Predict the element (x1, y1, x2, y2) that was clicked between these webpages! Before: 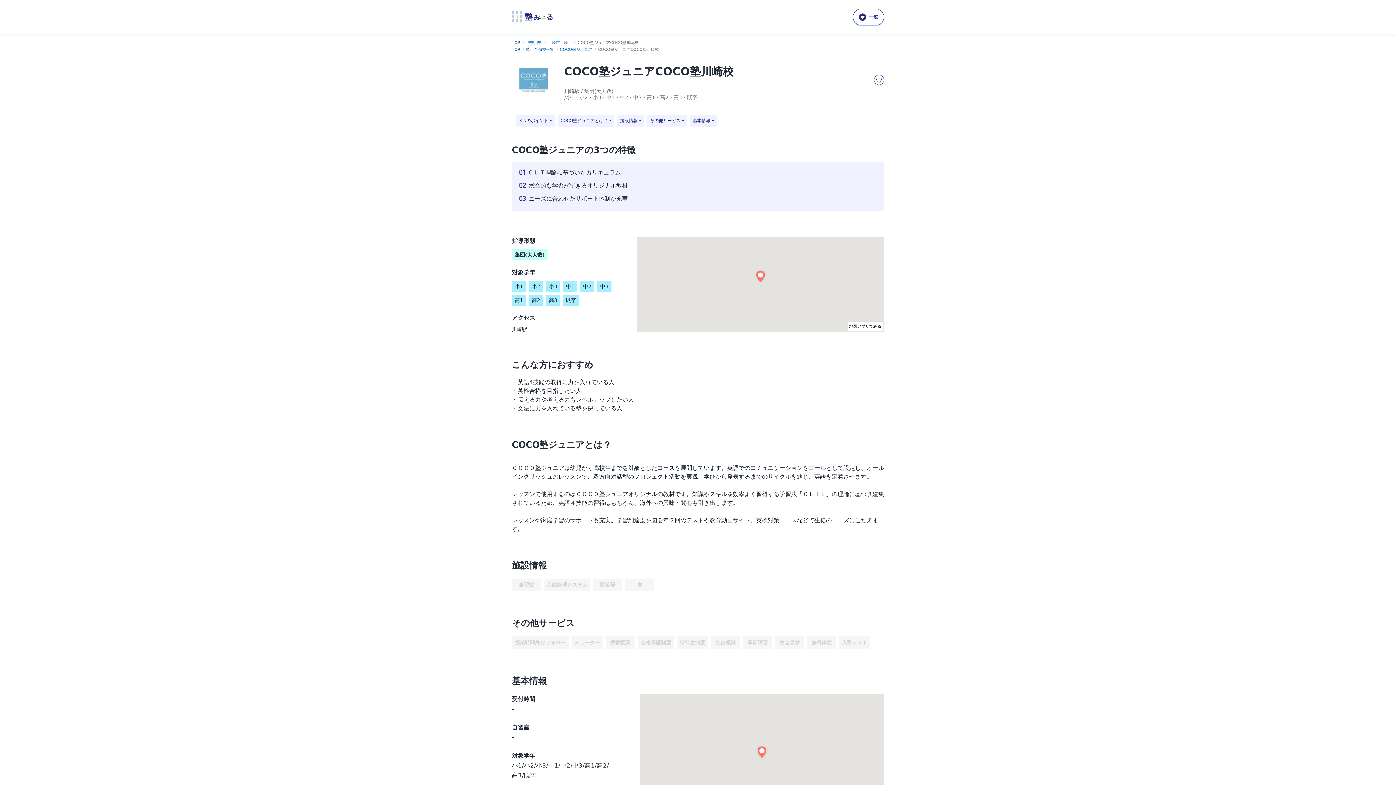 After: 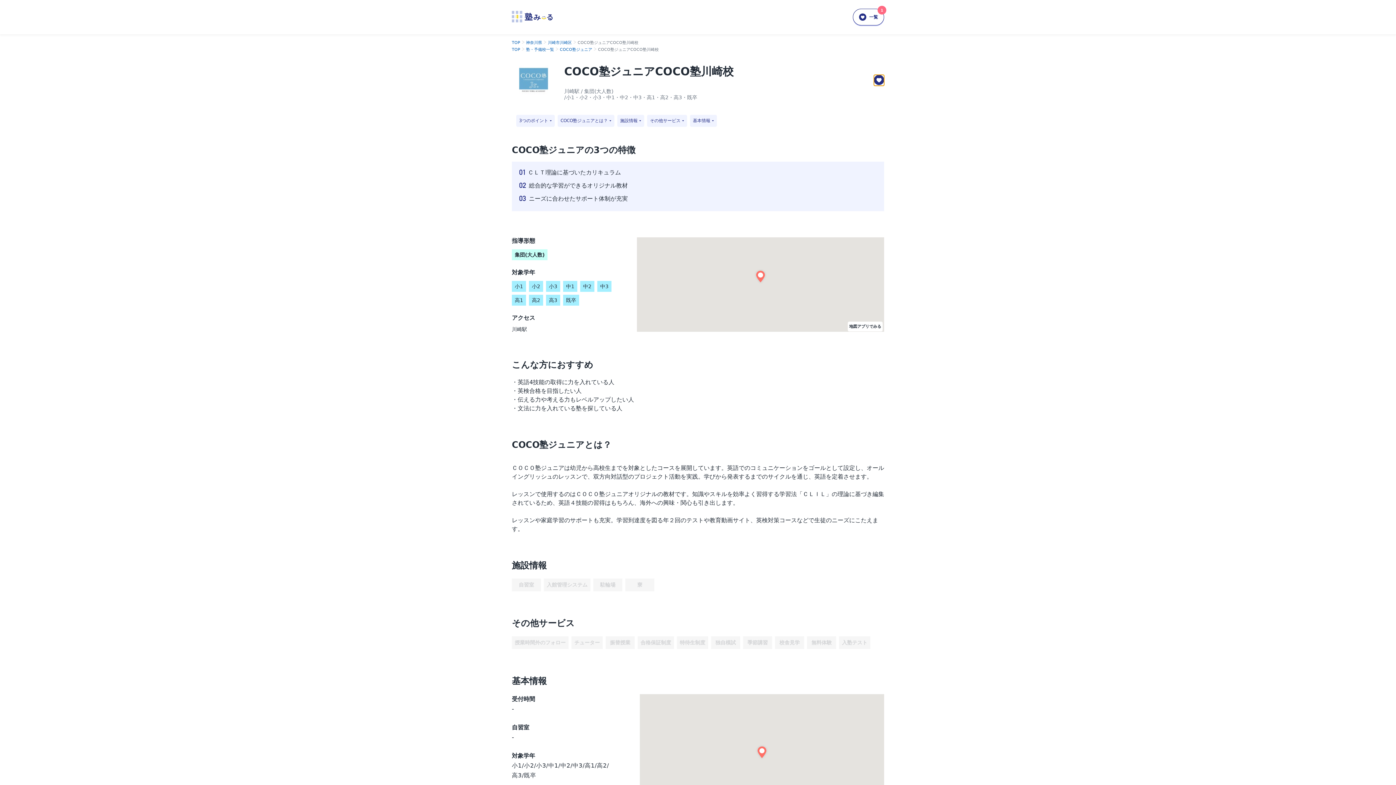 Action: bbox: (874, 74, 884, 85) label: お気に入りに追加